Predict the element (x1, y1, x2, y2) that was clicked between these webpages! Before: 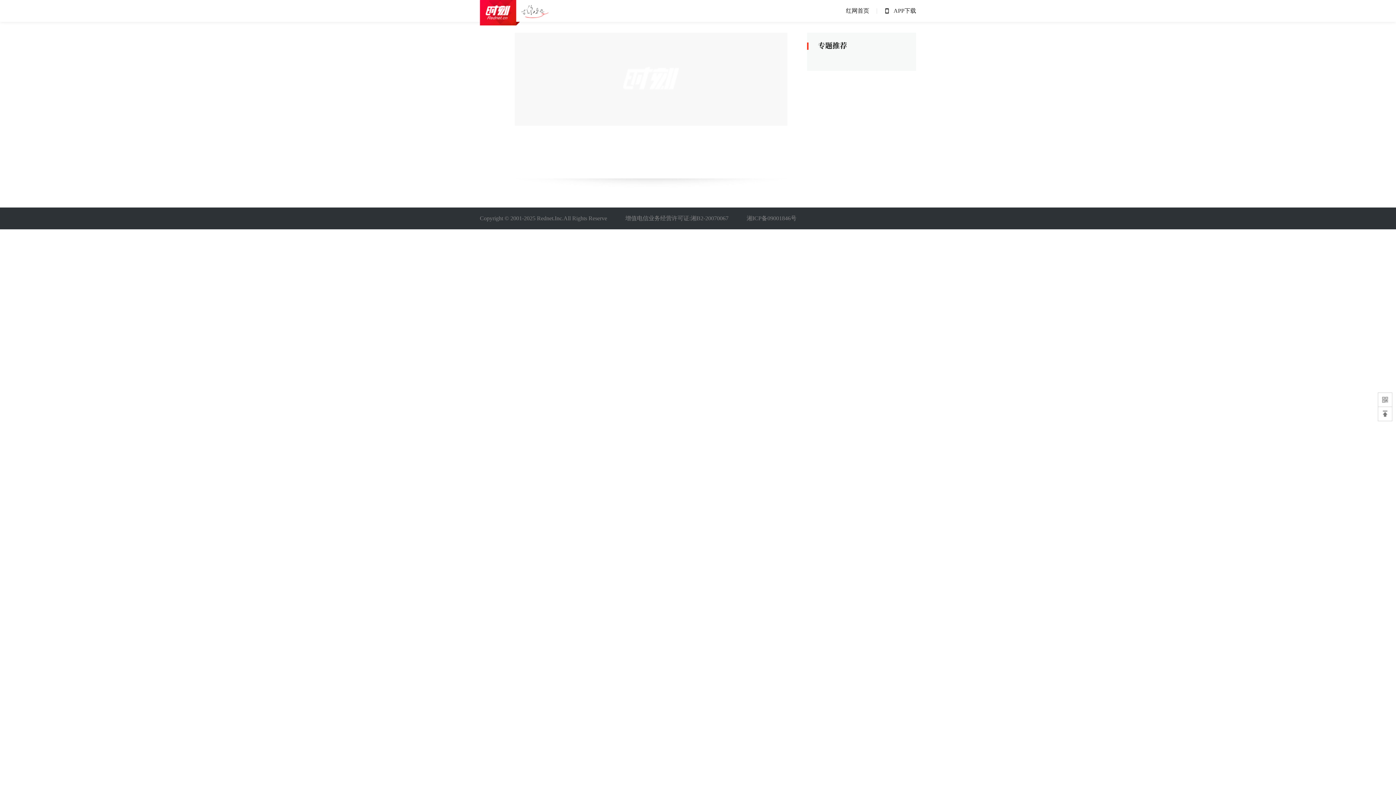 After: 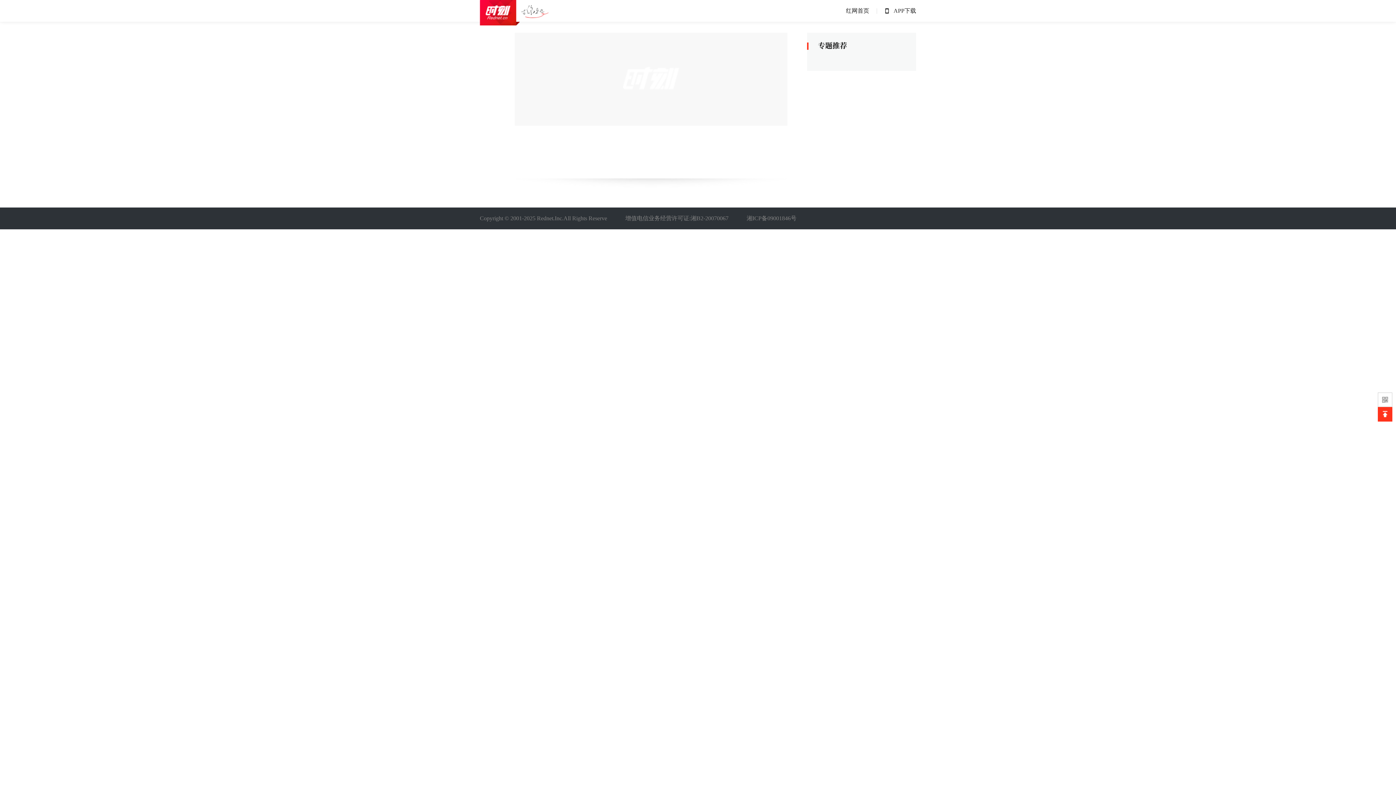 Action: bbox: (1378, 407, 1392, 421)